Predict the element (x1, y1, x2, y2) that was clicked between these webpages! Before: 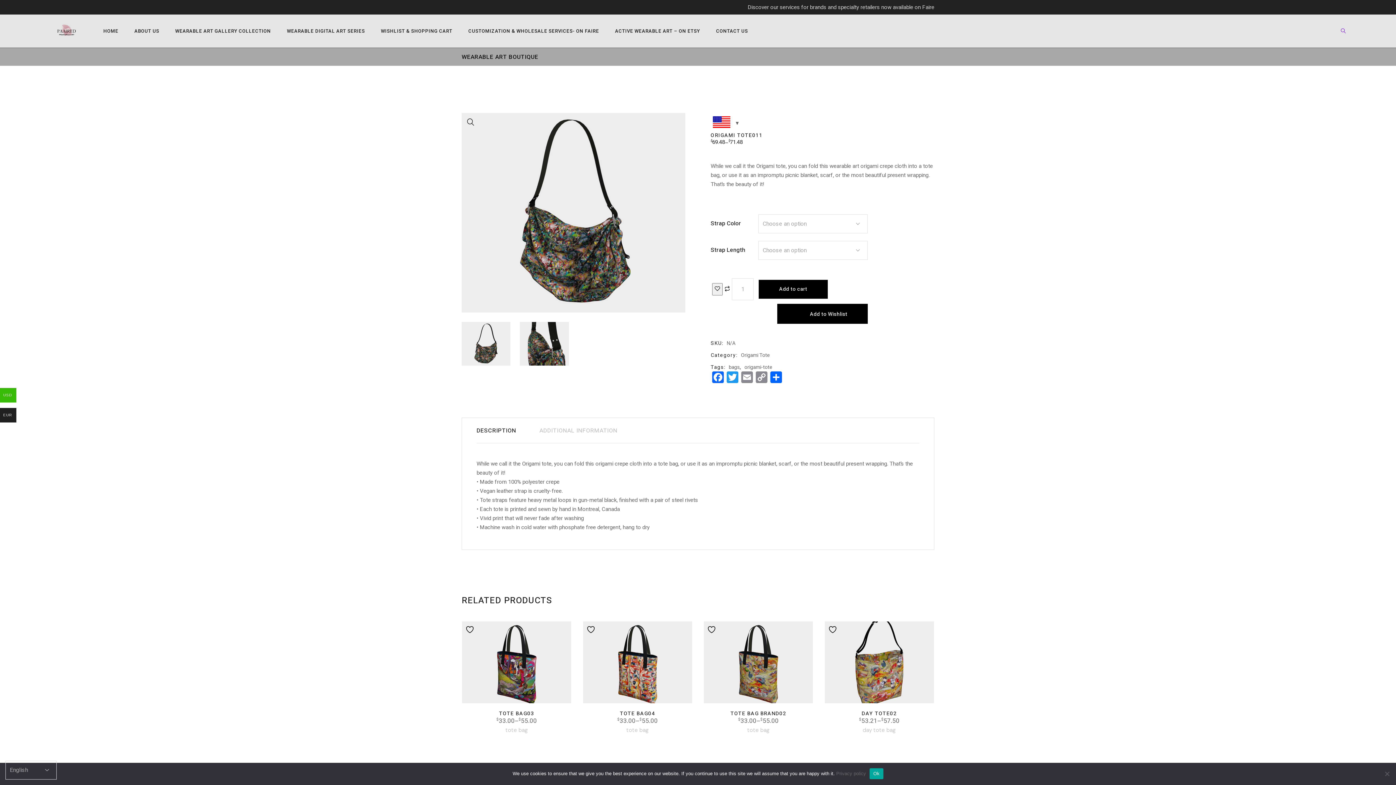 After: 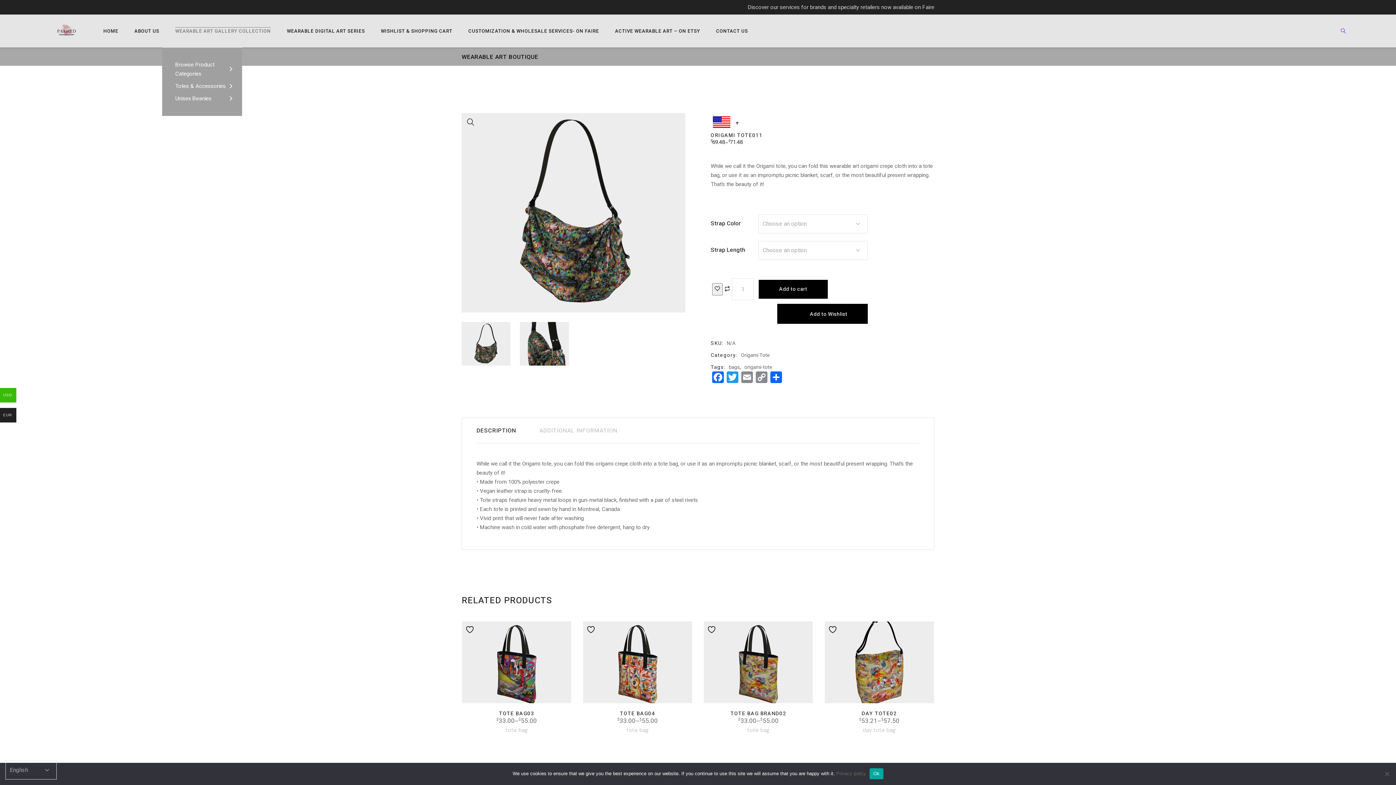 Action: label: WEARABLE ART GALLERY COLLECTION bbox: (171, 14, 274, 47)